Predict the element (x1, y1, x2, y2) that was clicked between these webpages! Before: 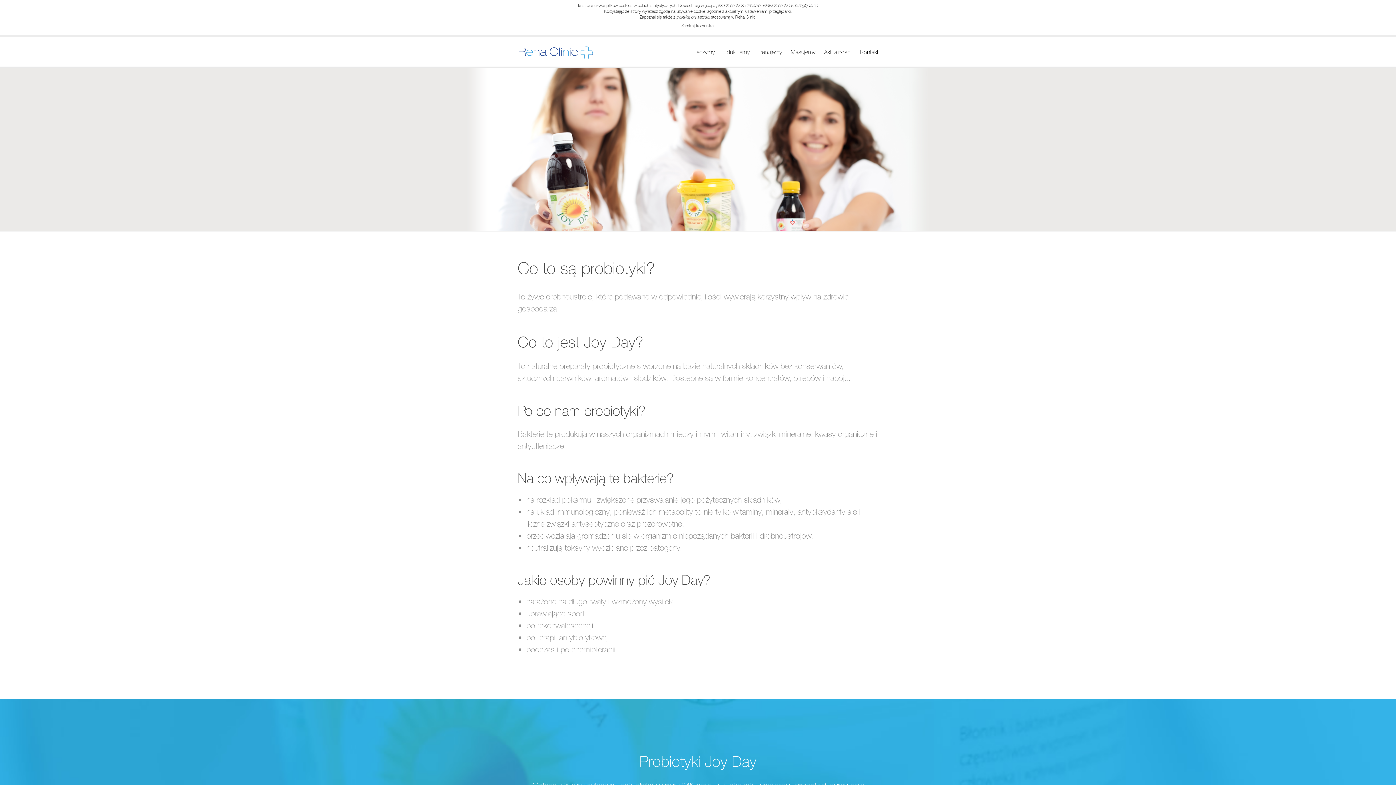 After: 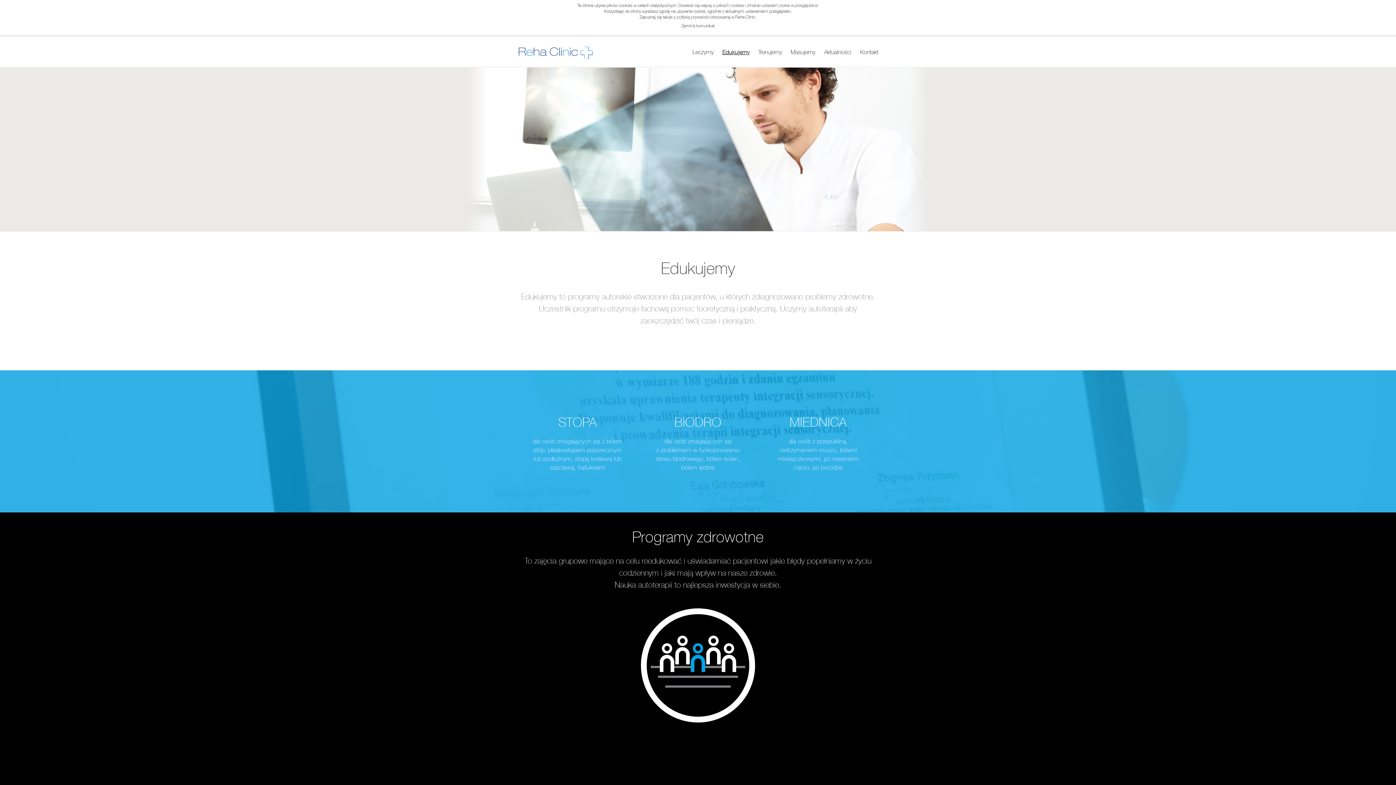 Action: bbox: (723, 48, 749, 55) label: Edukujemy